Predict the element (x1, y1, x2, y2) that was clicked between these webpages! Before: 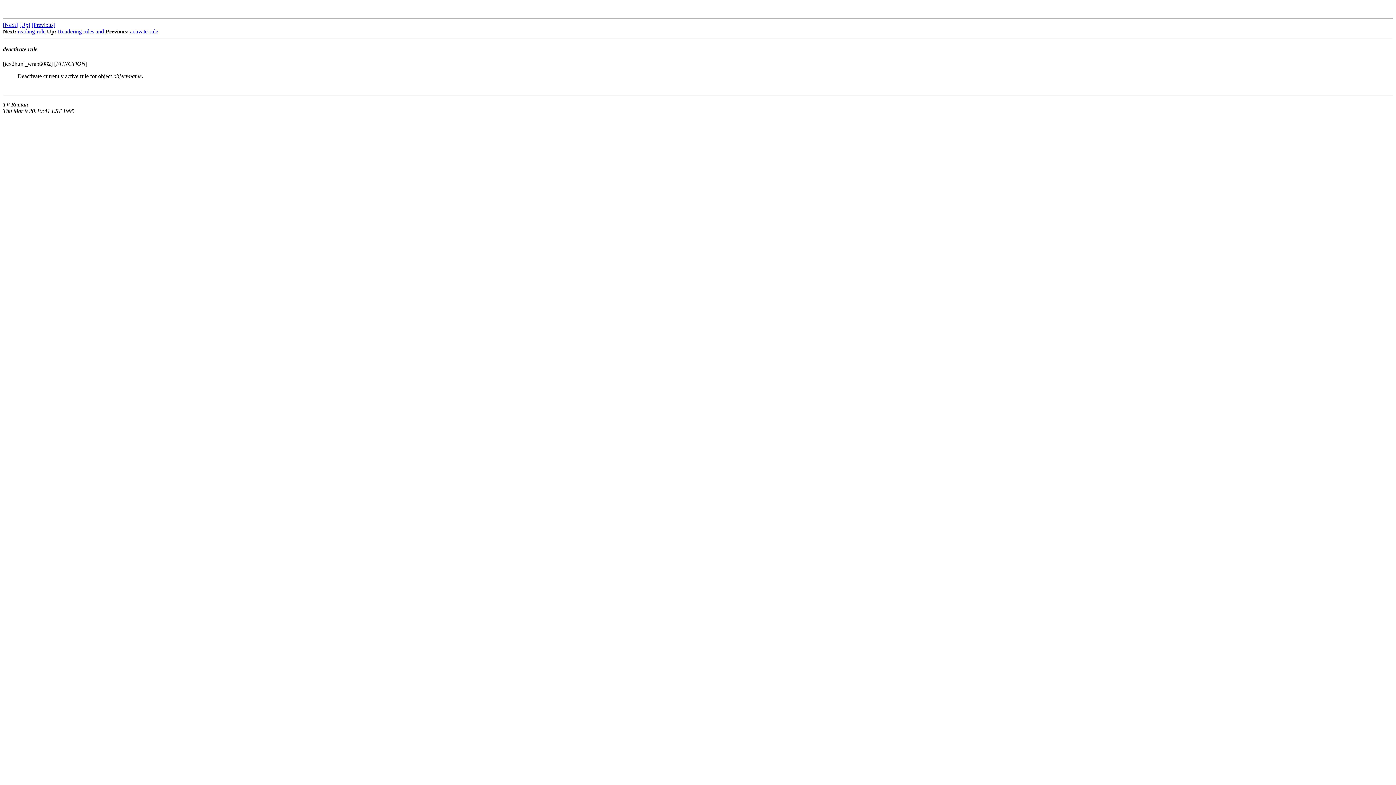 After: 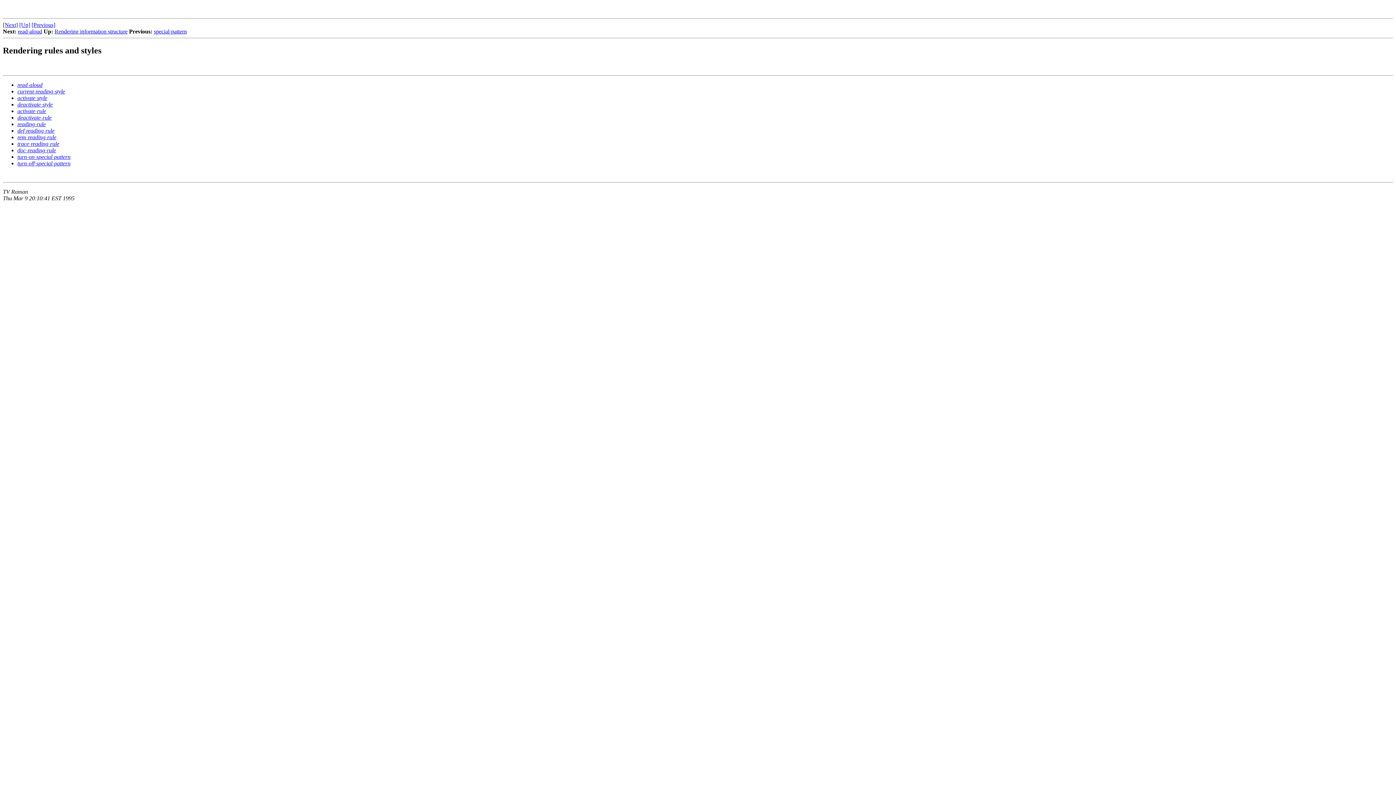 Action: label: [Up] bbox: (19, 21, 30, 28)